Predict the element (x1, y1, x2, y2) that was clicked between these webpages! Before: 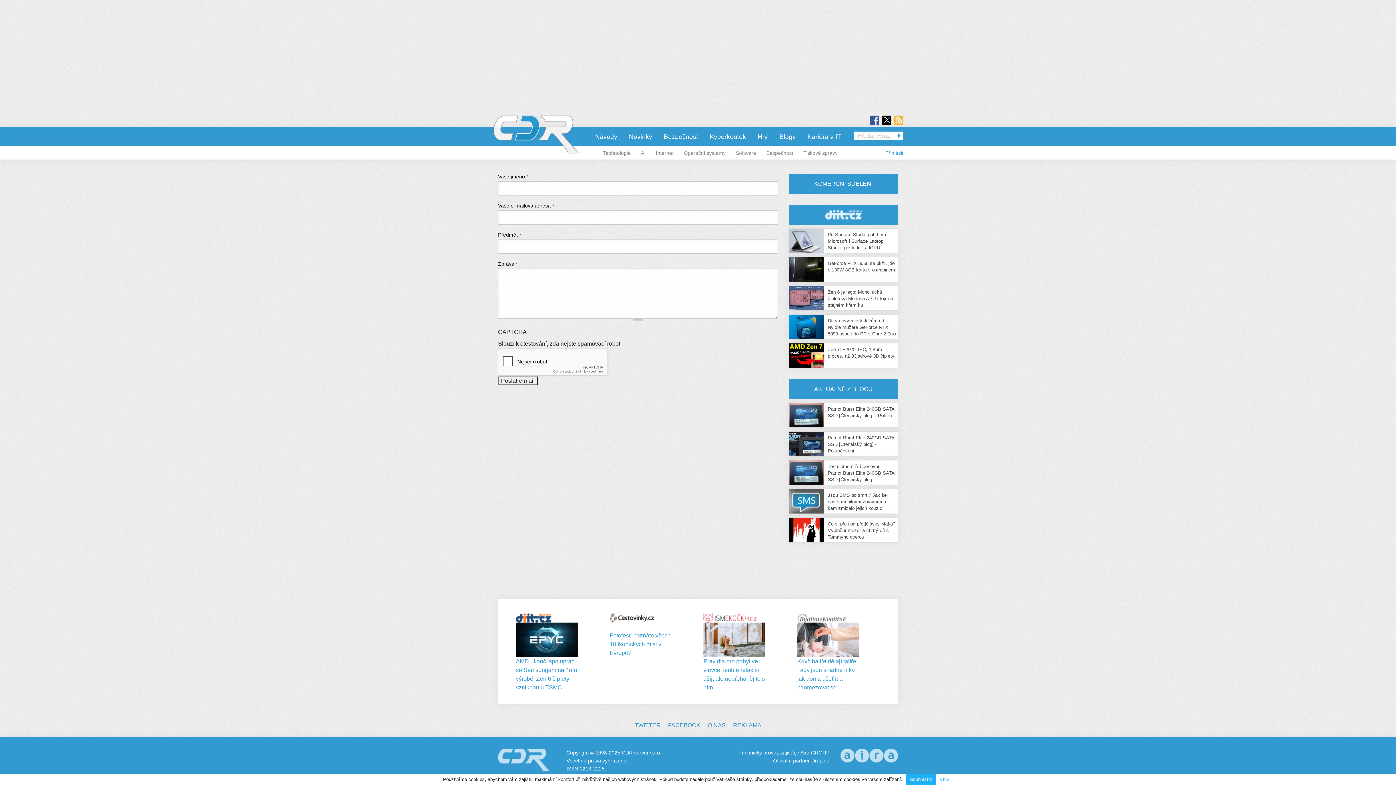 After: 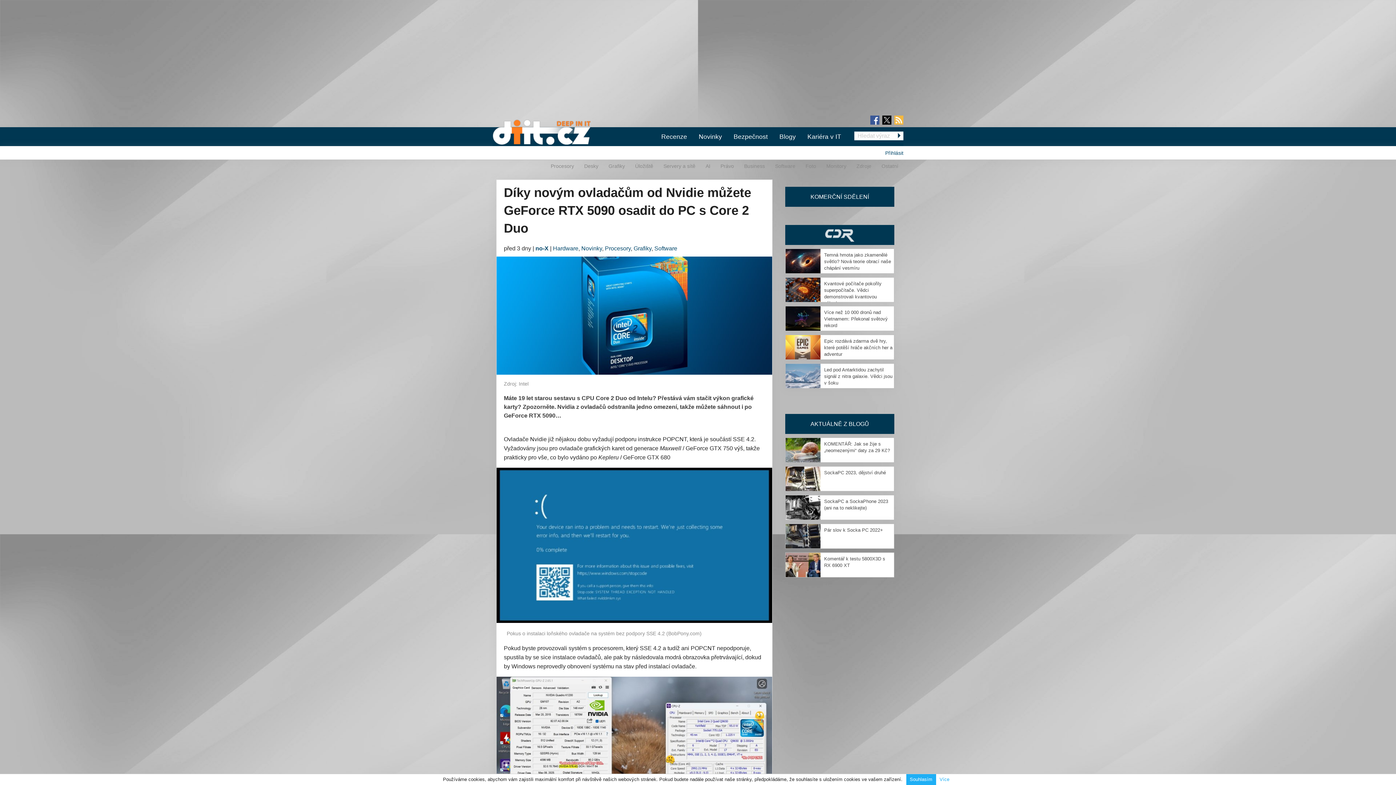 Action: bbox: (828, 318, 896, 336) label: Díky novým ovladačům od Nvidie můžete GeForce RTX 5090 osadit do PC s Core 2 Duo